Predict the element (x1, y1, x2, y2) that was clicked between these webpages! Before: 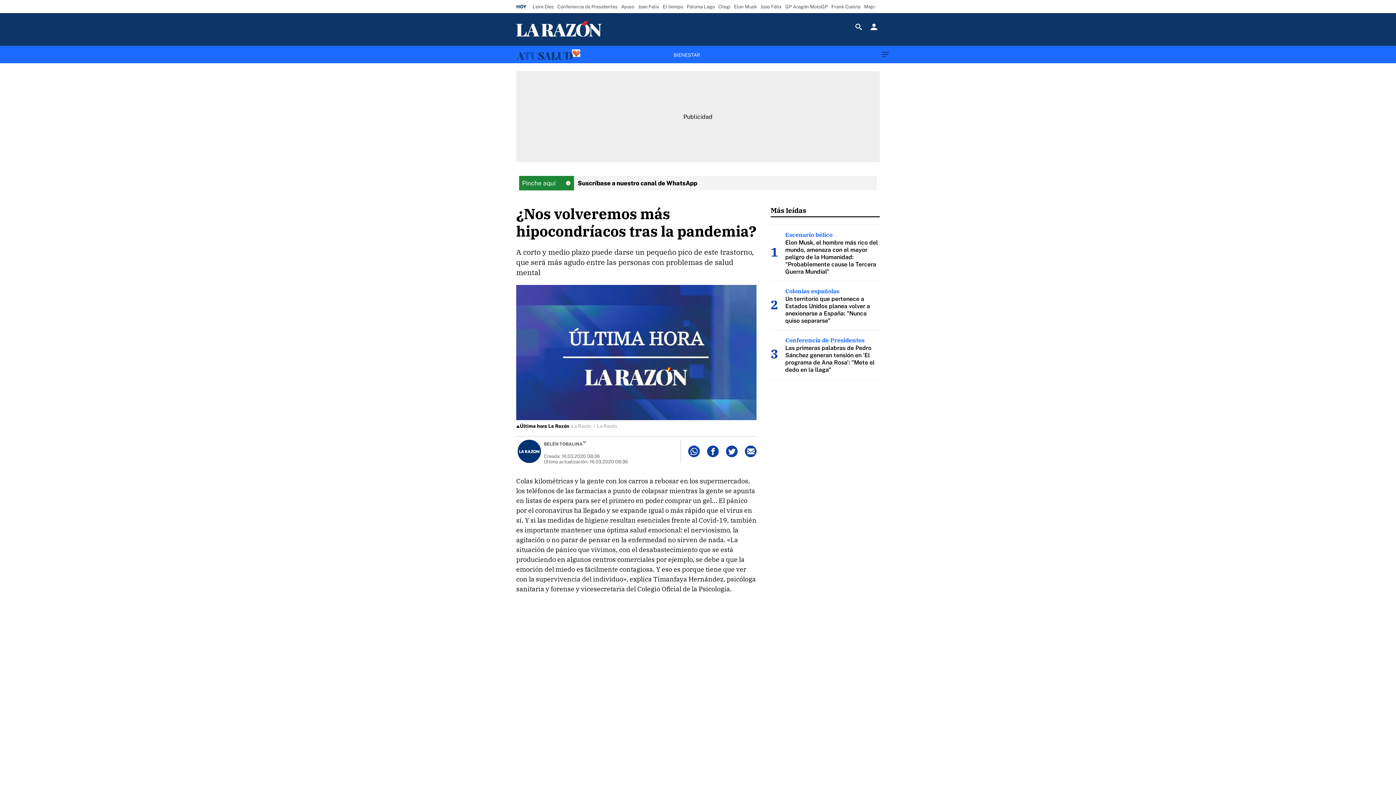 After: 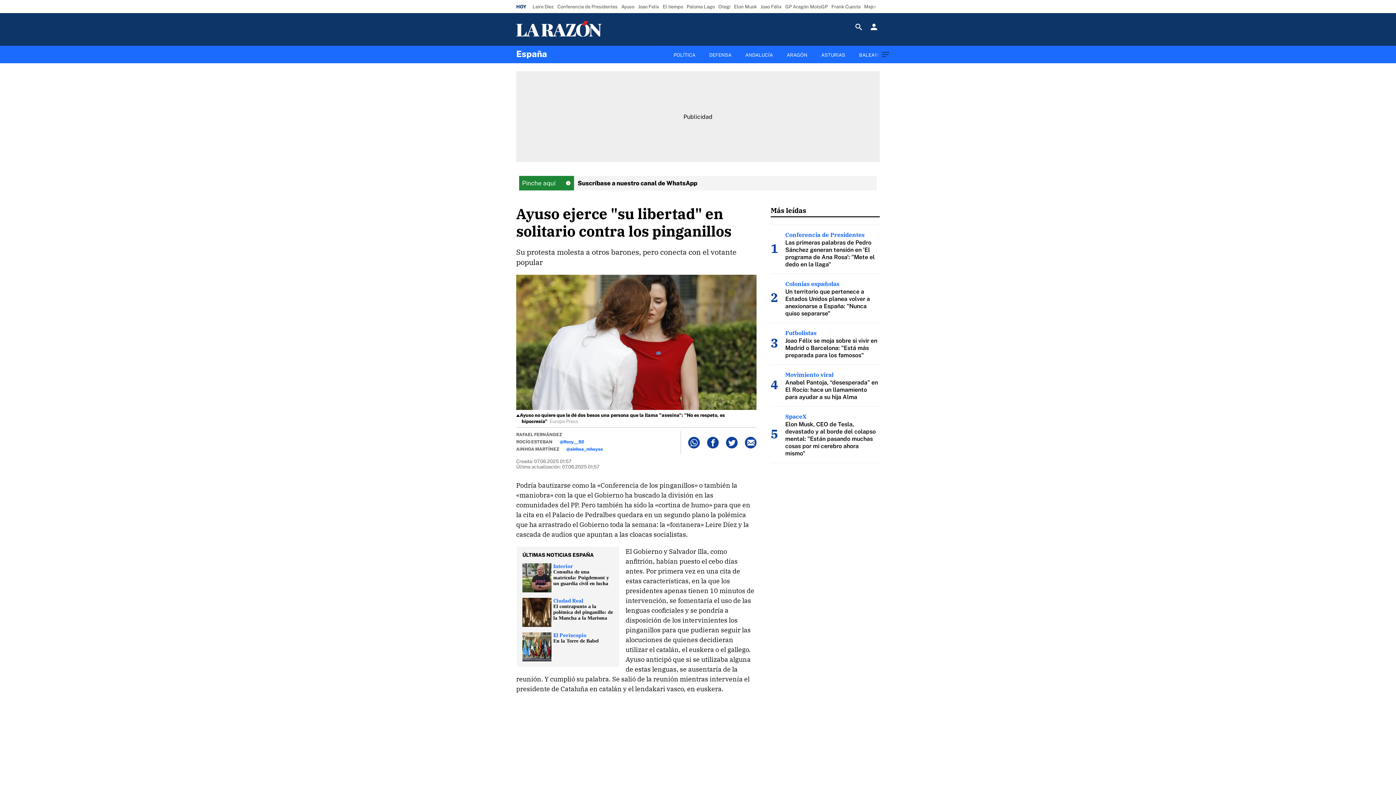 Action: bbox: (619, 1, 636, 11) label: Ayuso